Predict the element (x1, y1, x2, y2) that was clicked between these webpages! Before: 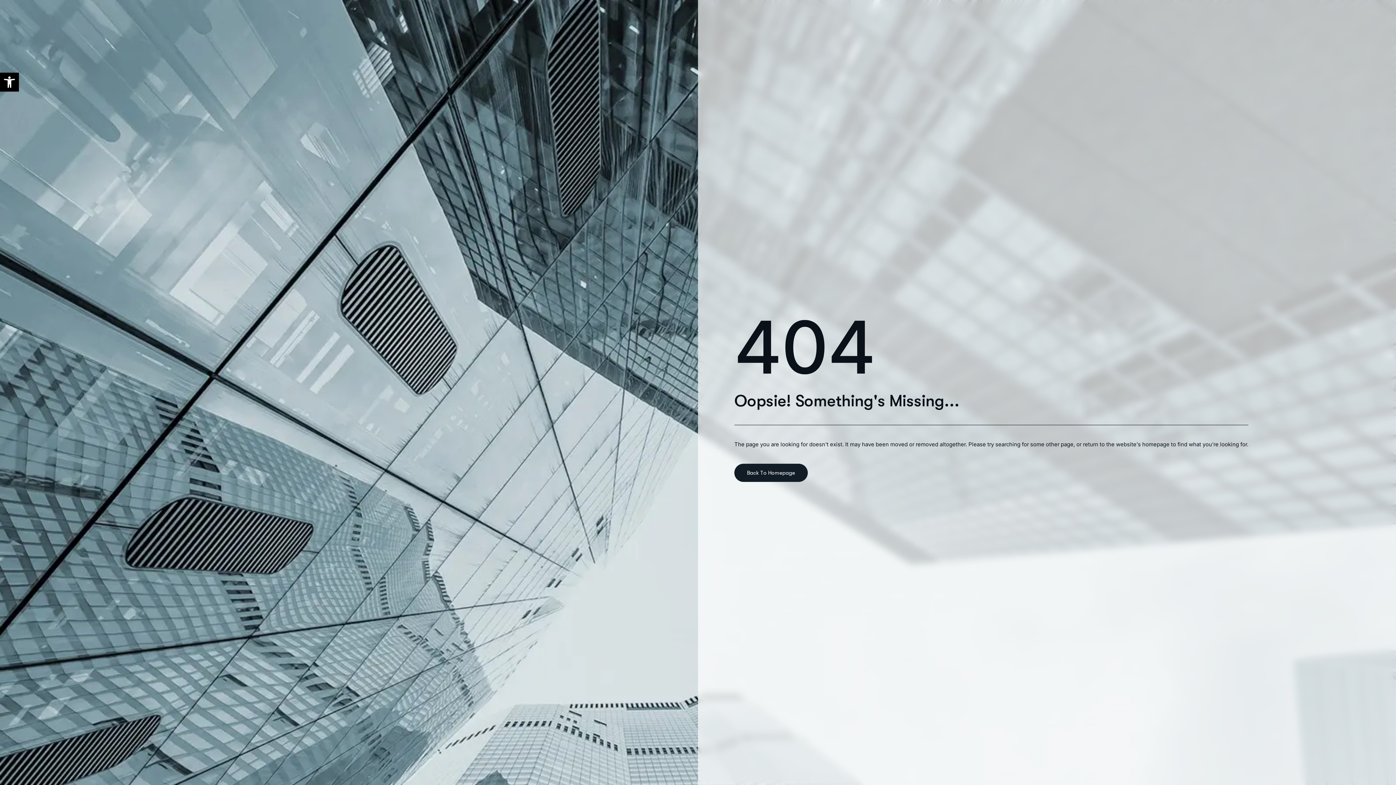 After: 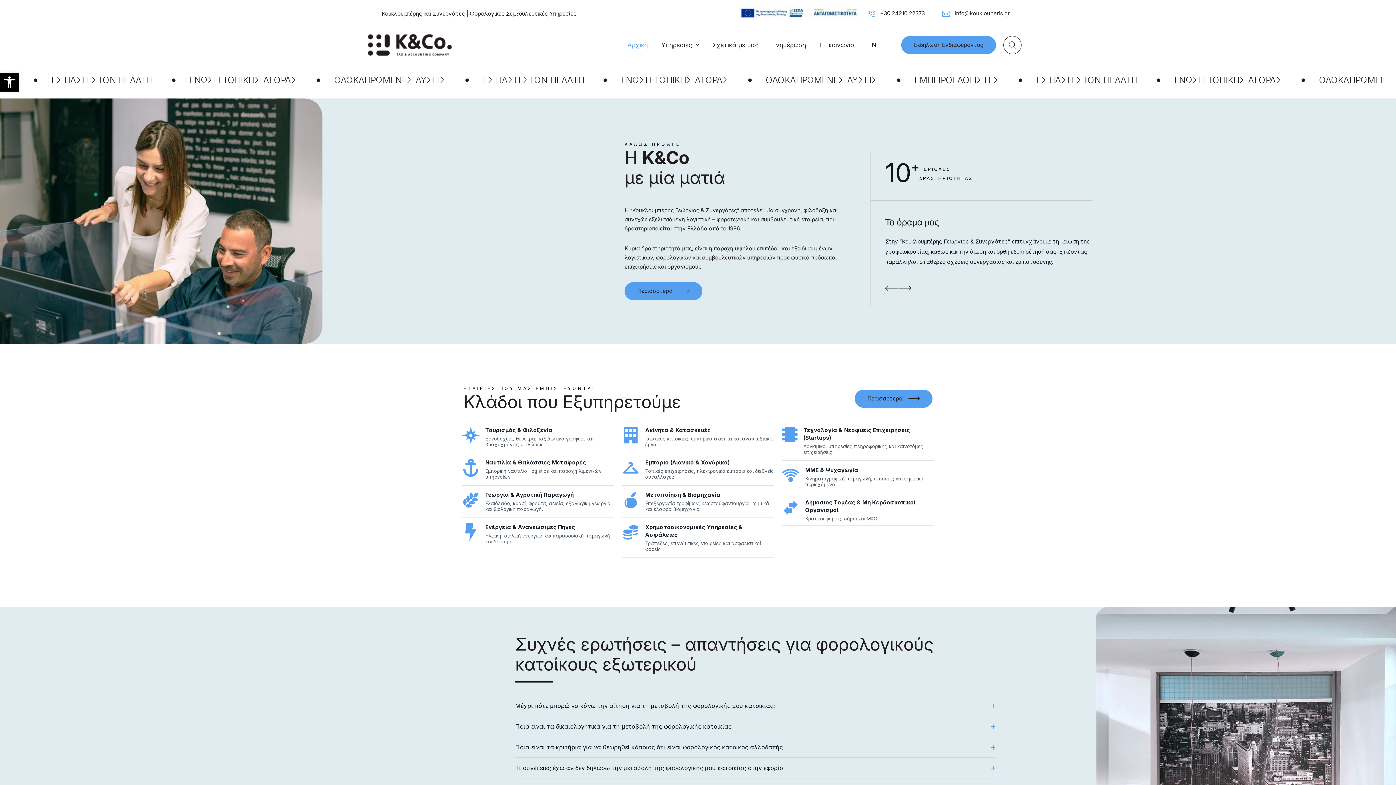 Action: bbox: (734, 464, 808, 482) label: Back To Homepage